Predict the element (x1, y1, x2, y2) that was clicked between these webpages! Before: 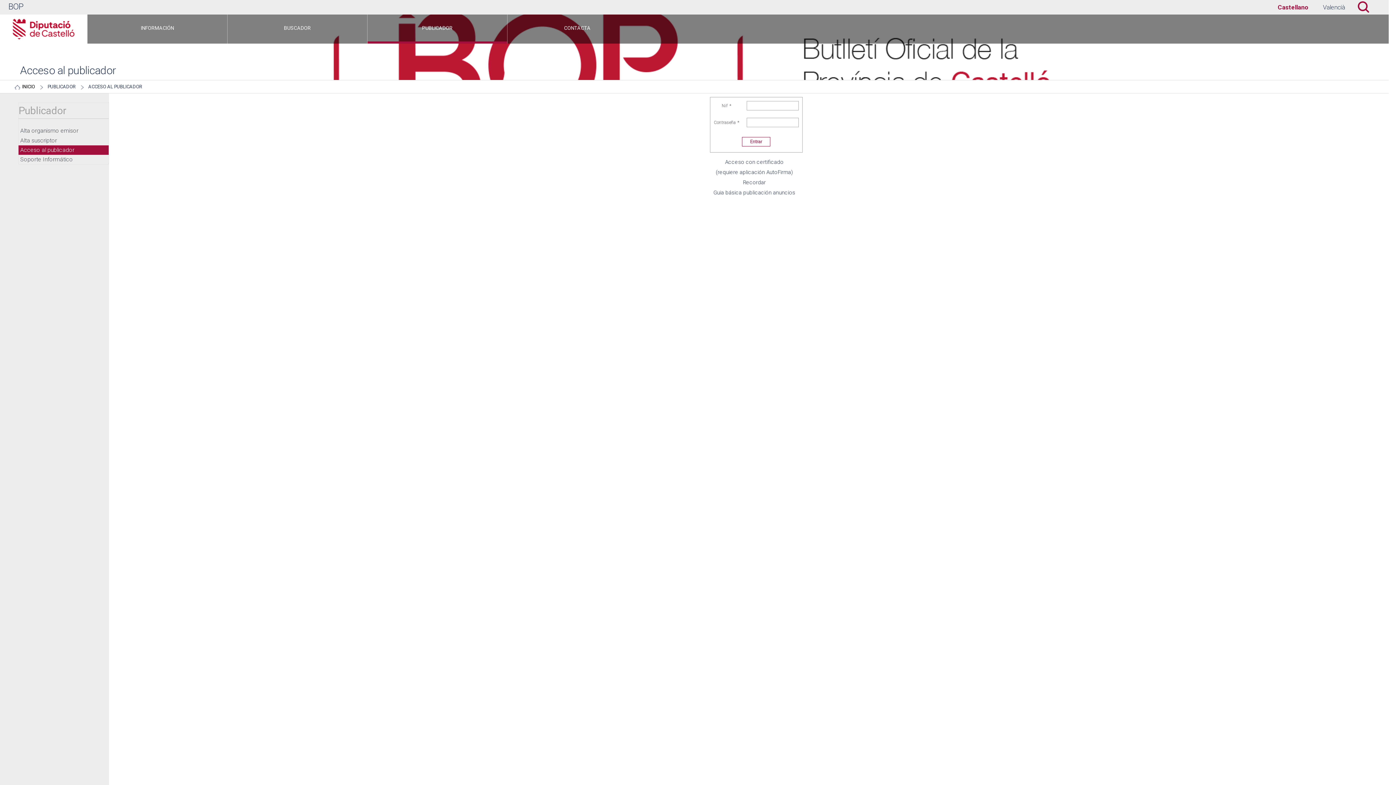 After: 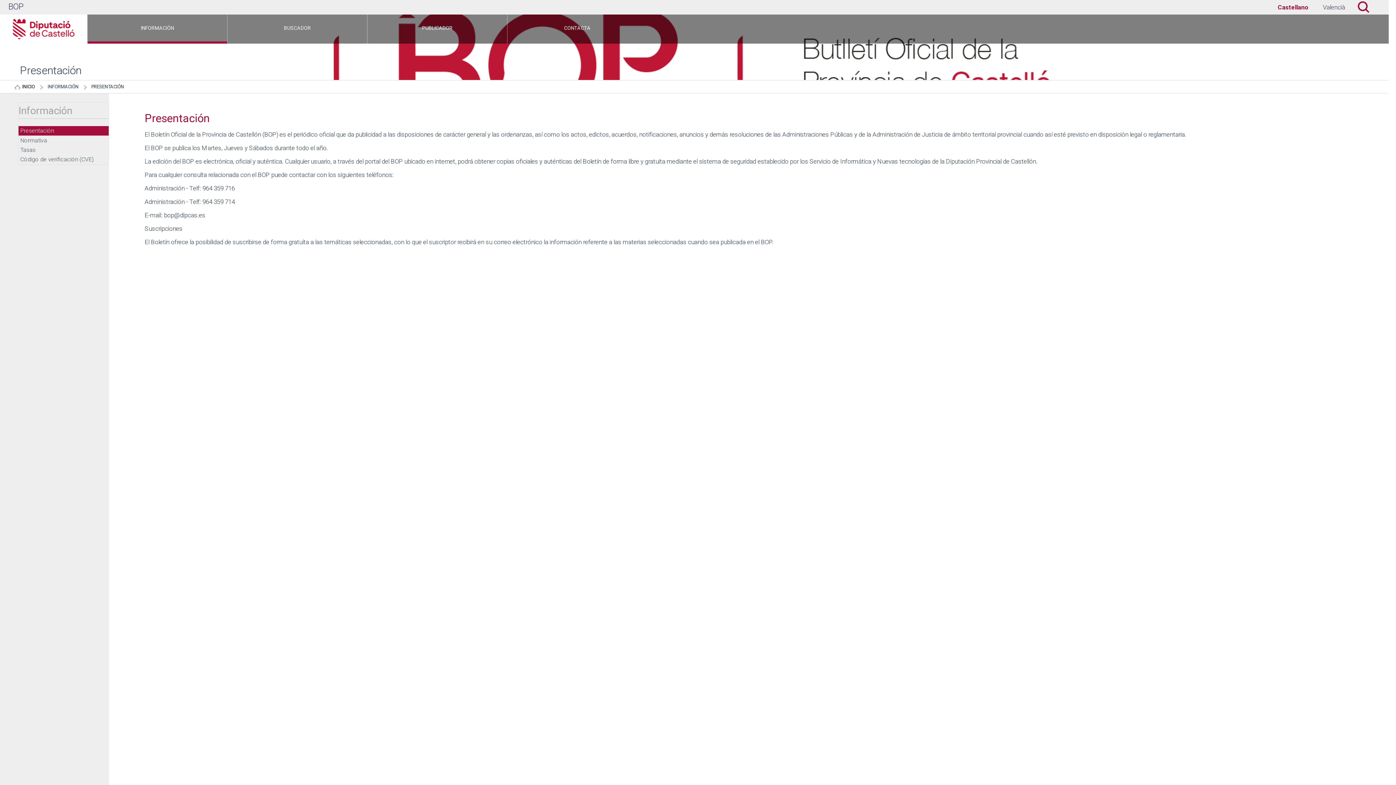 Action: bbox: (87, 14, 227, 43) label: INFORMACIÓN